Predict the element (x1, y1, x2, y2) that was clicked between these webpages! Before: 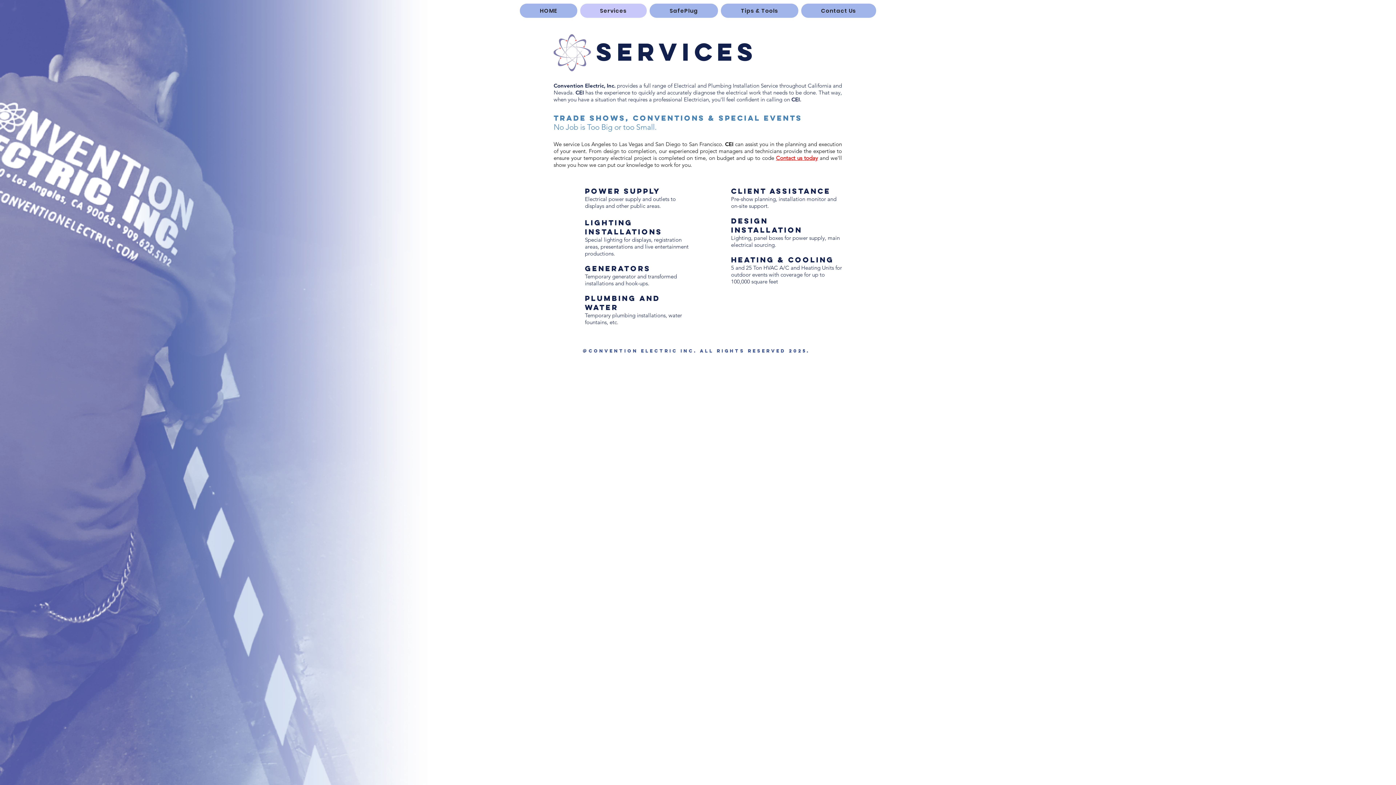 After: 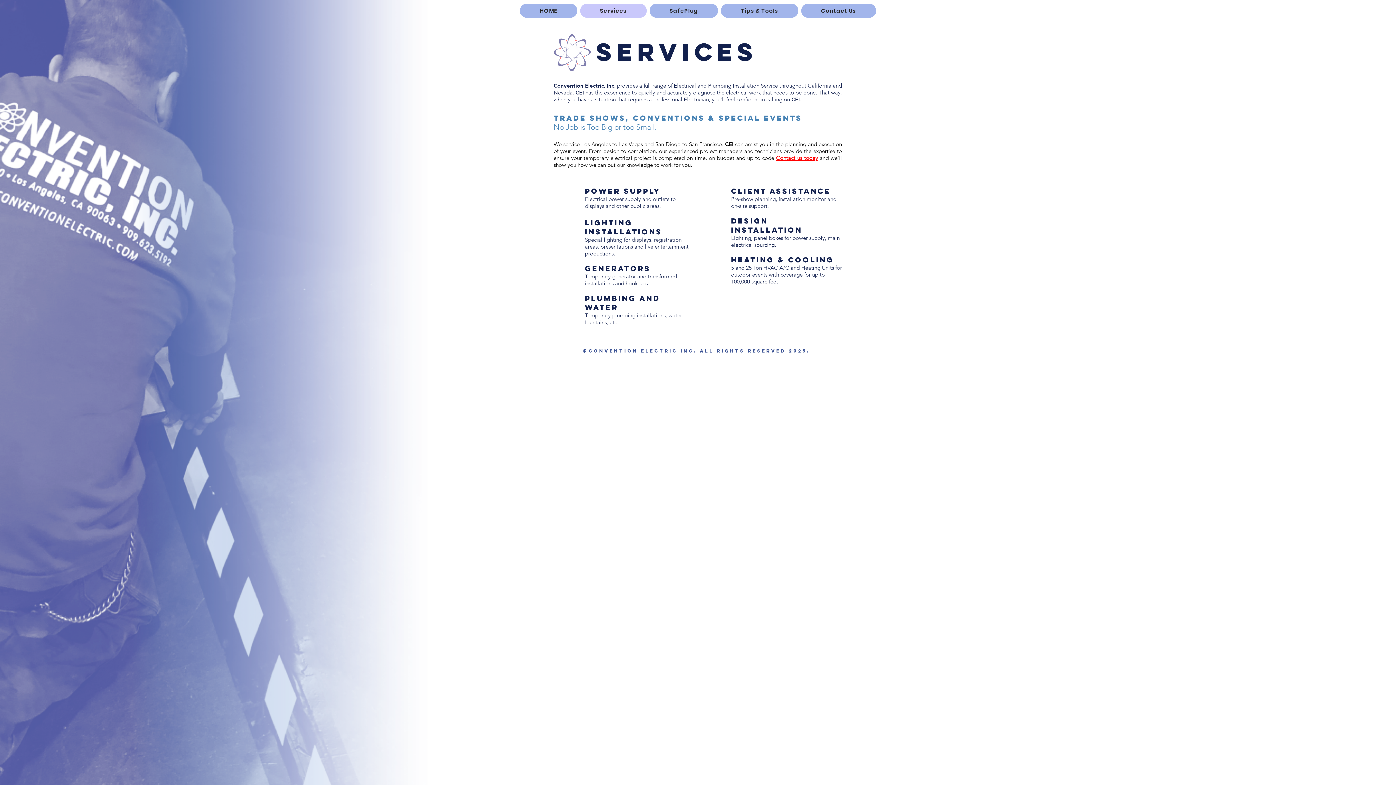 Action: label:   bbox: (818, 154, 819, 161)